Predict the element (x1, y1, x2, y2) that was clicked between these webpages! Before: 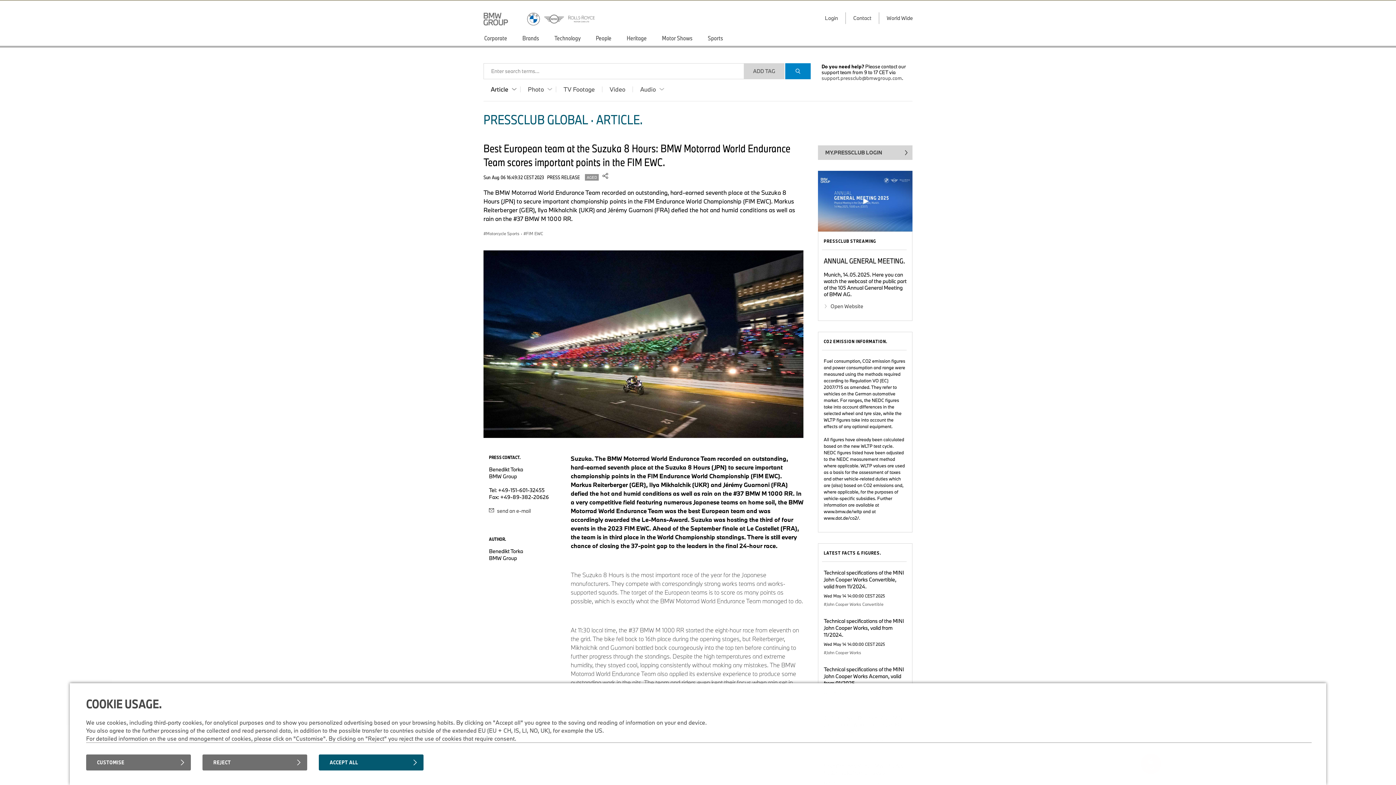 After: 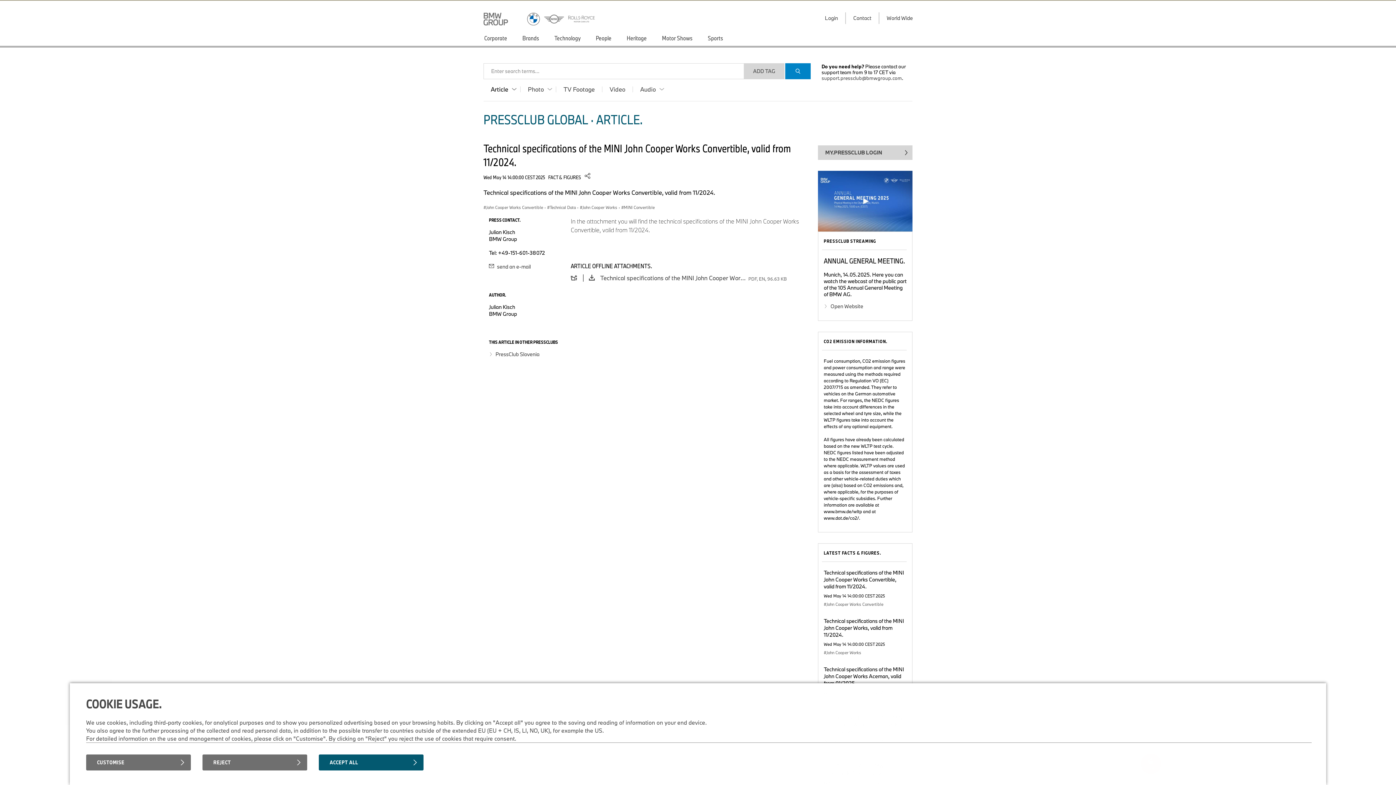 Action: label: Technical specifications of the MINI John Cooper Works Convertible, valid from 11/2024. bbox: (824, 569, 906, 590)